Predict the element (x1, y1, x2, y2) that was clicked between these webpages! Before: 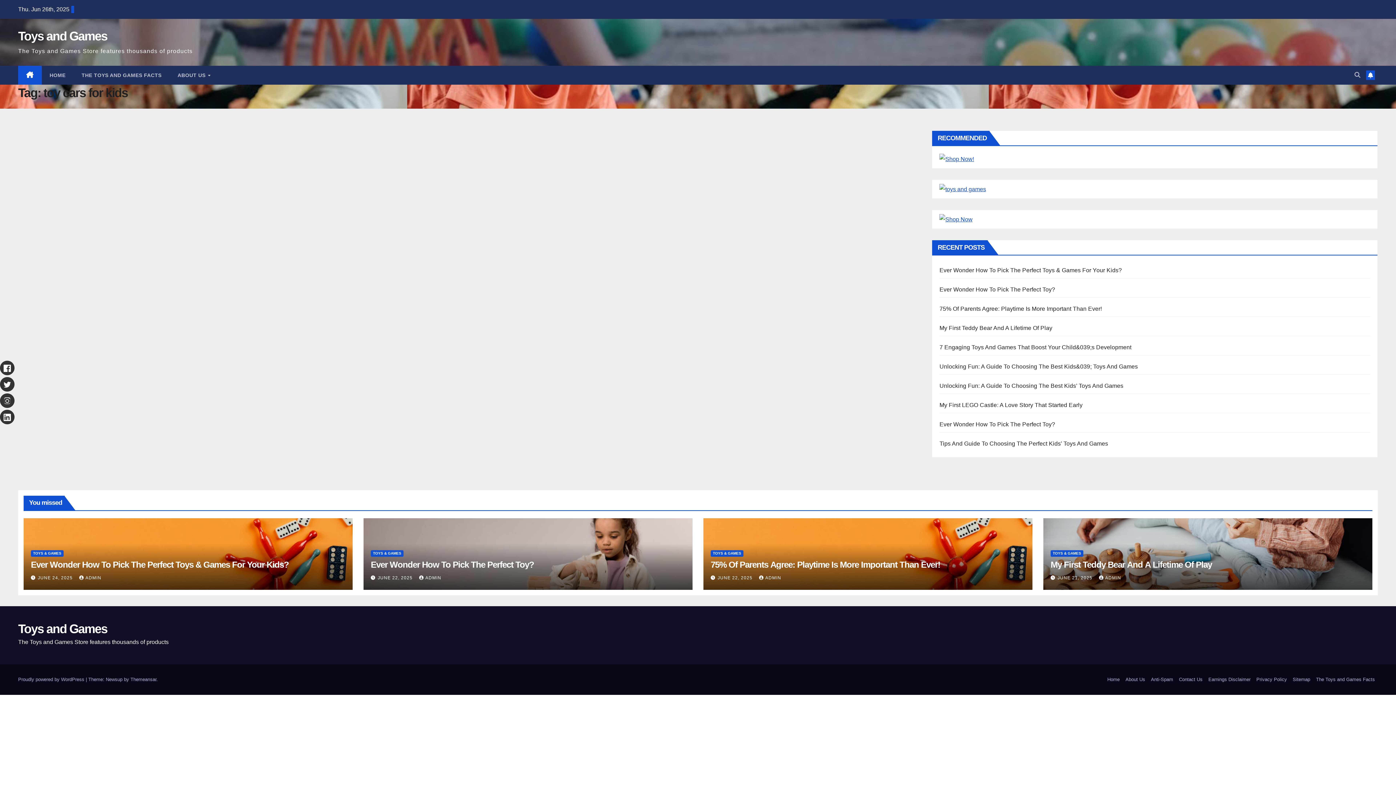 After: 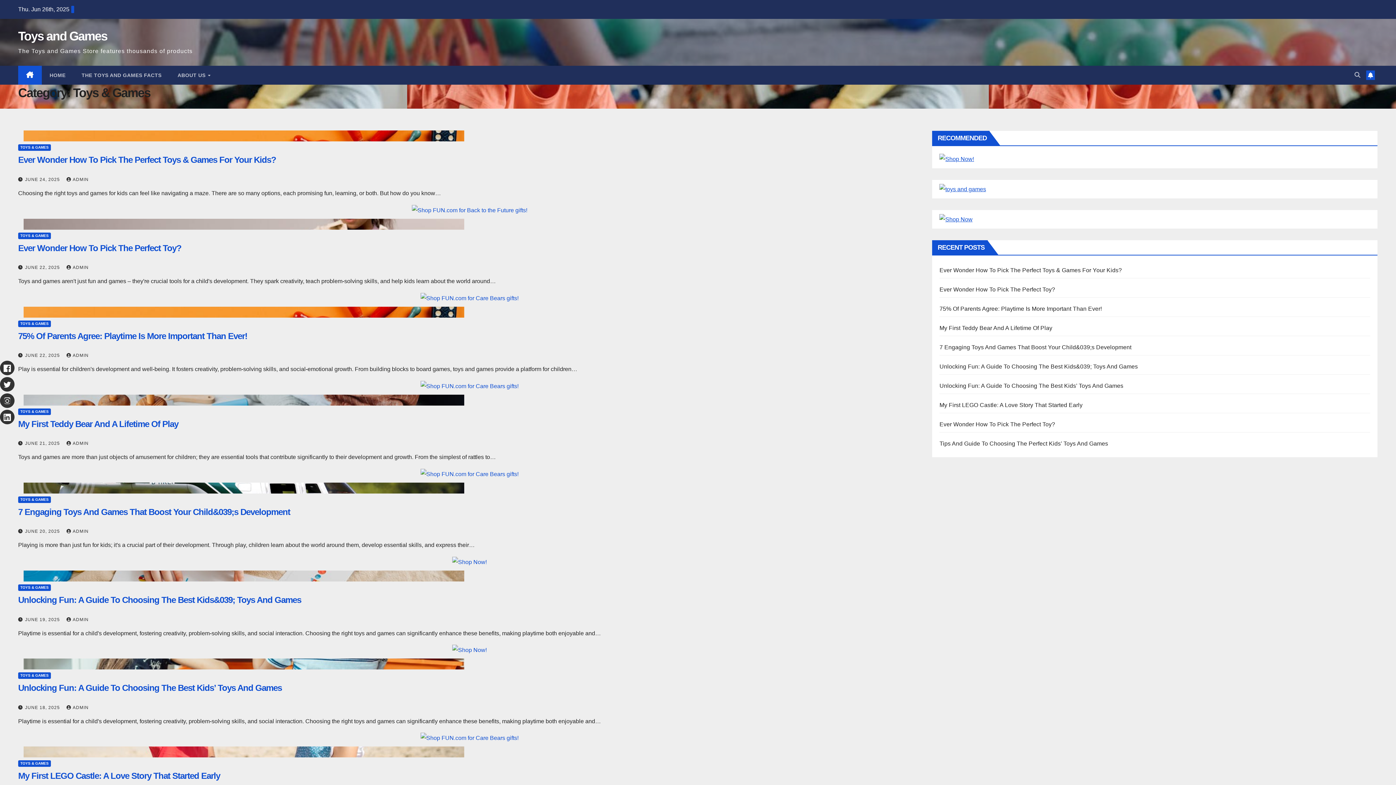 Action: label: TOYS & GAMES bbox: (1050, 550, 1083, 556)